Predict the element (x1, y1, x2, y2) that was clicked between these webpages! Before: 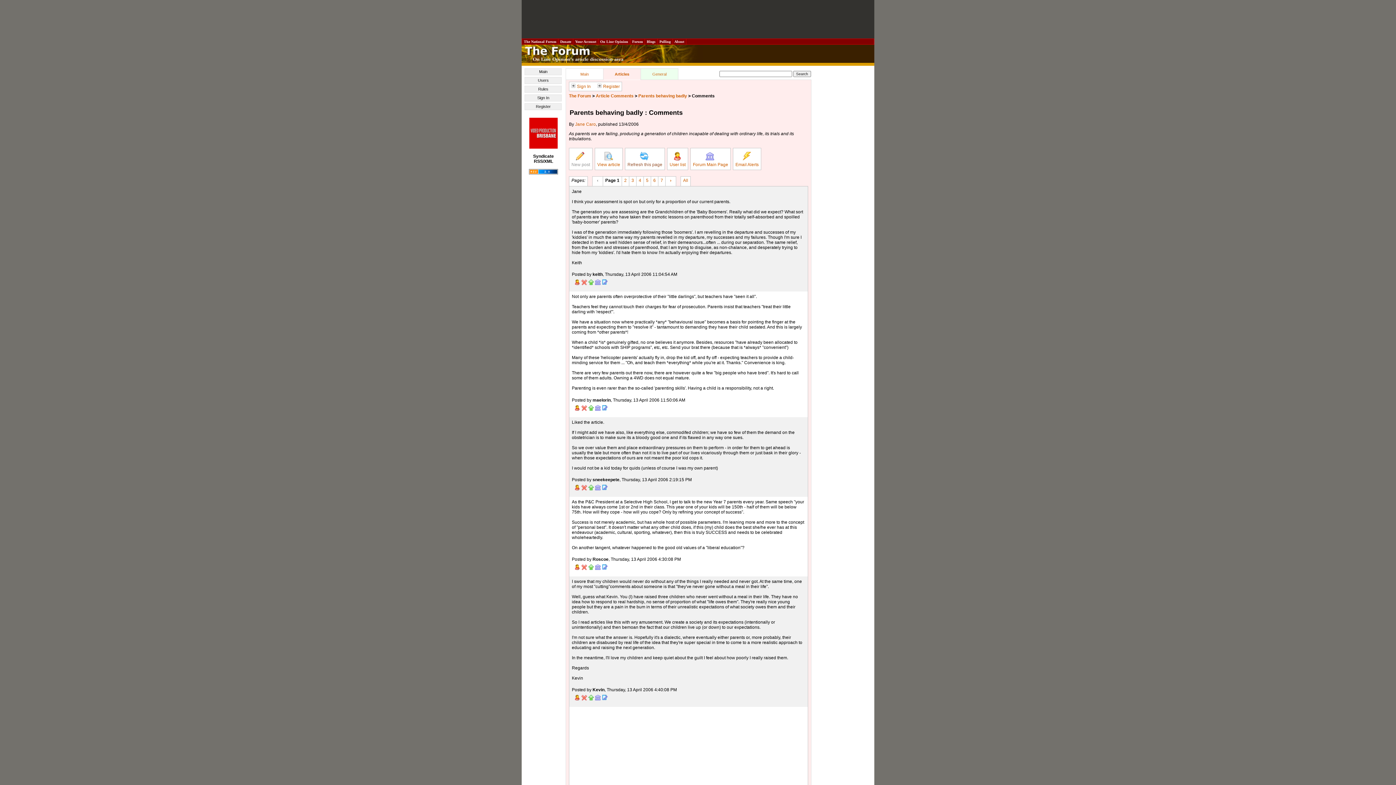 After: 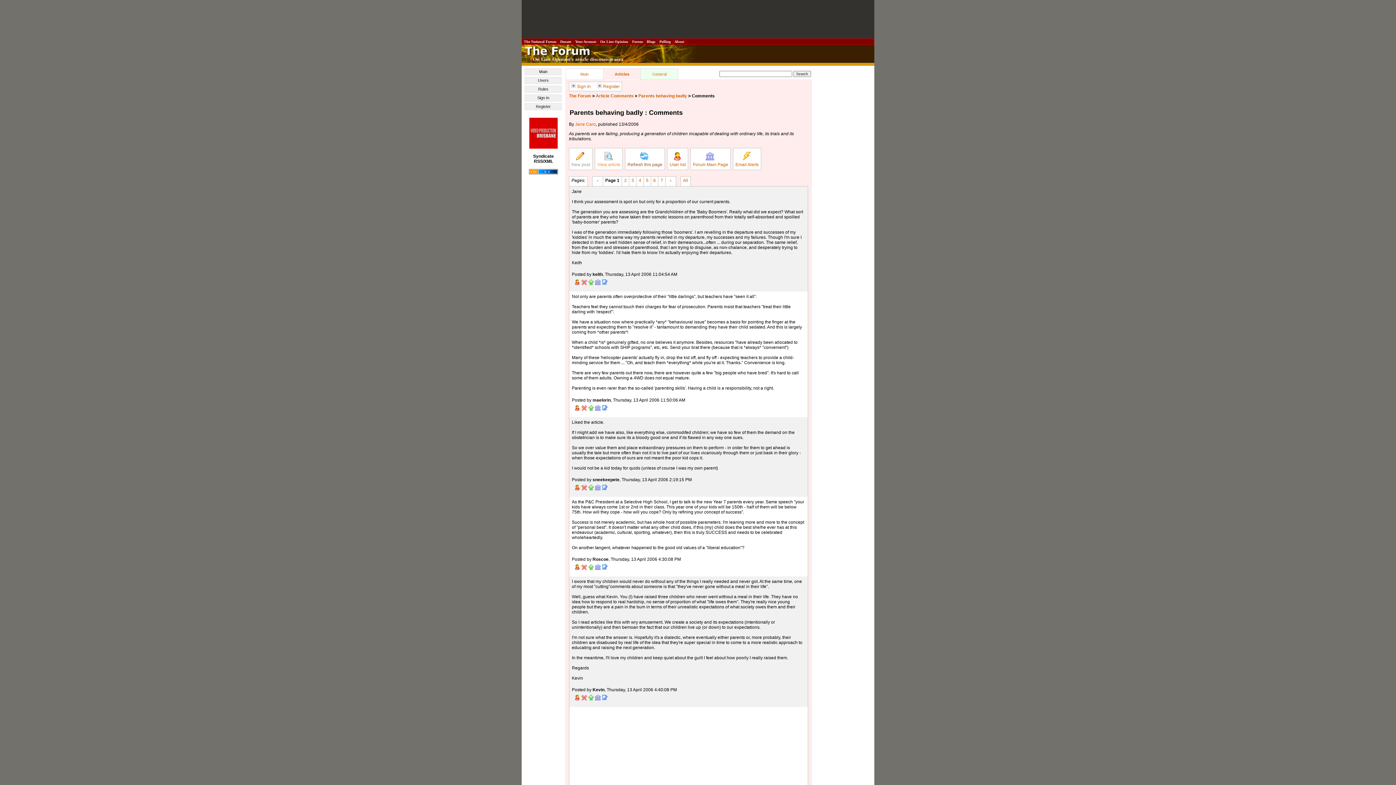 Action: label: 
View article bbox: (594, 148, 622, 170)